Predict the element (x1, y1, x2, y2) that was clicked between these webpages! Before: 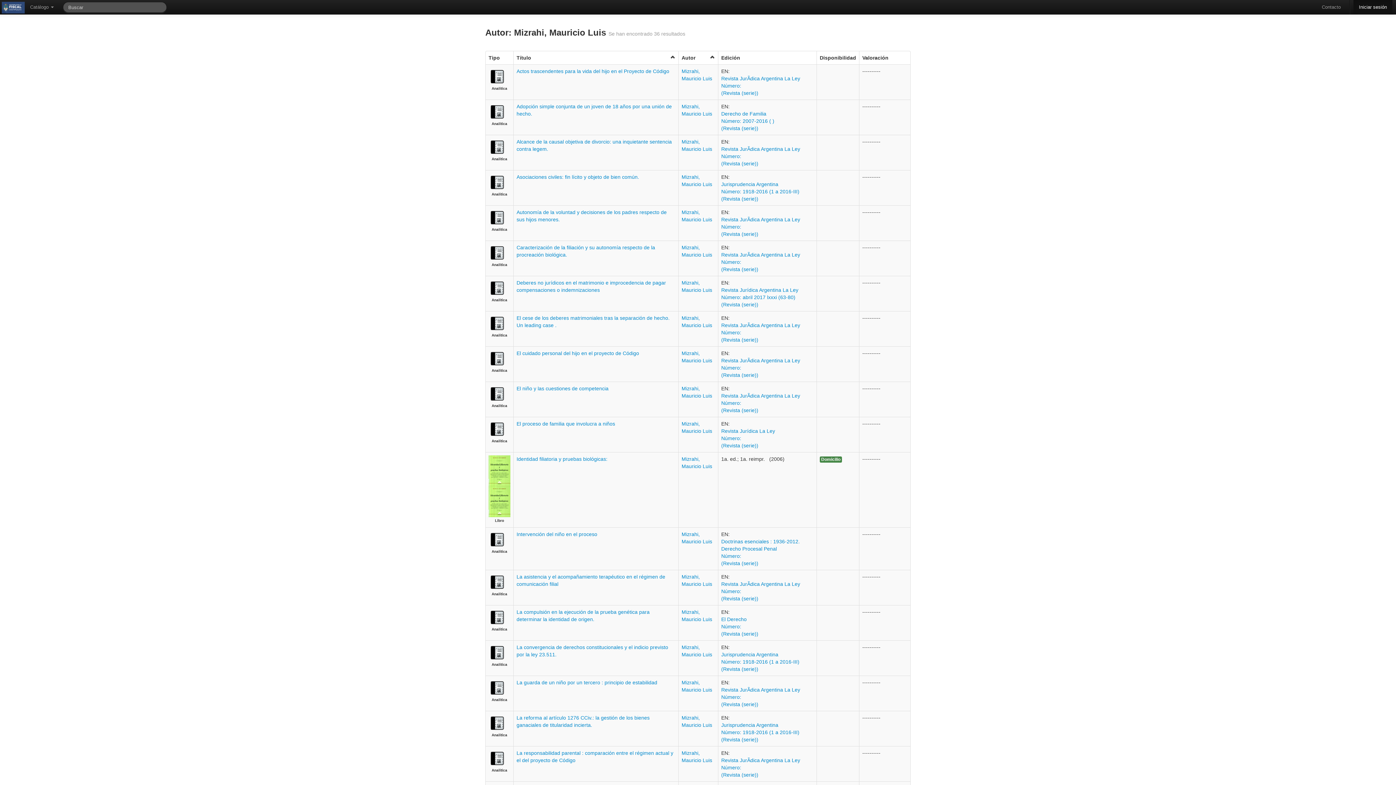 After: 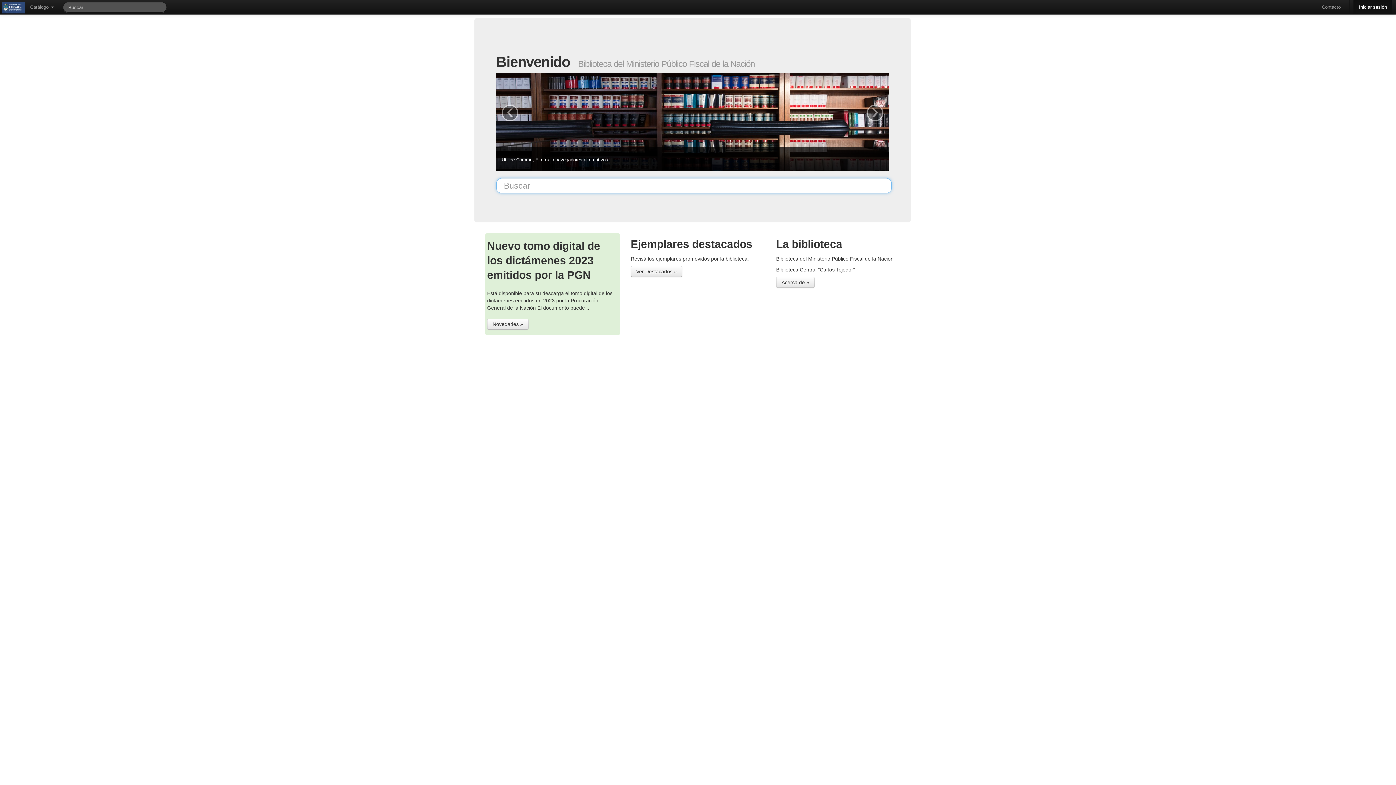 Action: bbox: (1, 1, 24, 13)